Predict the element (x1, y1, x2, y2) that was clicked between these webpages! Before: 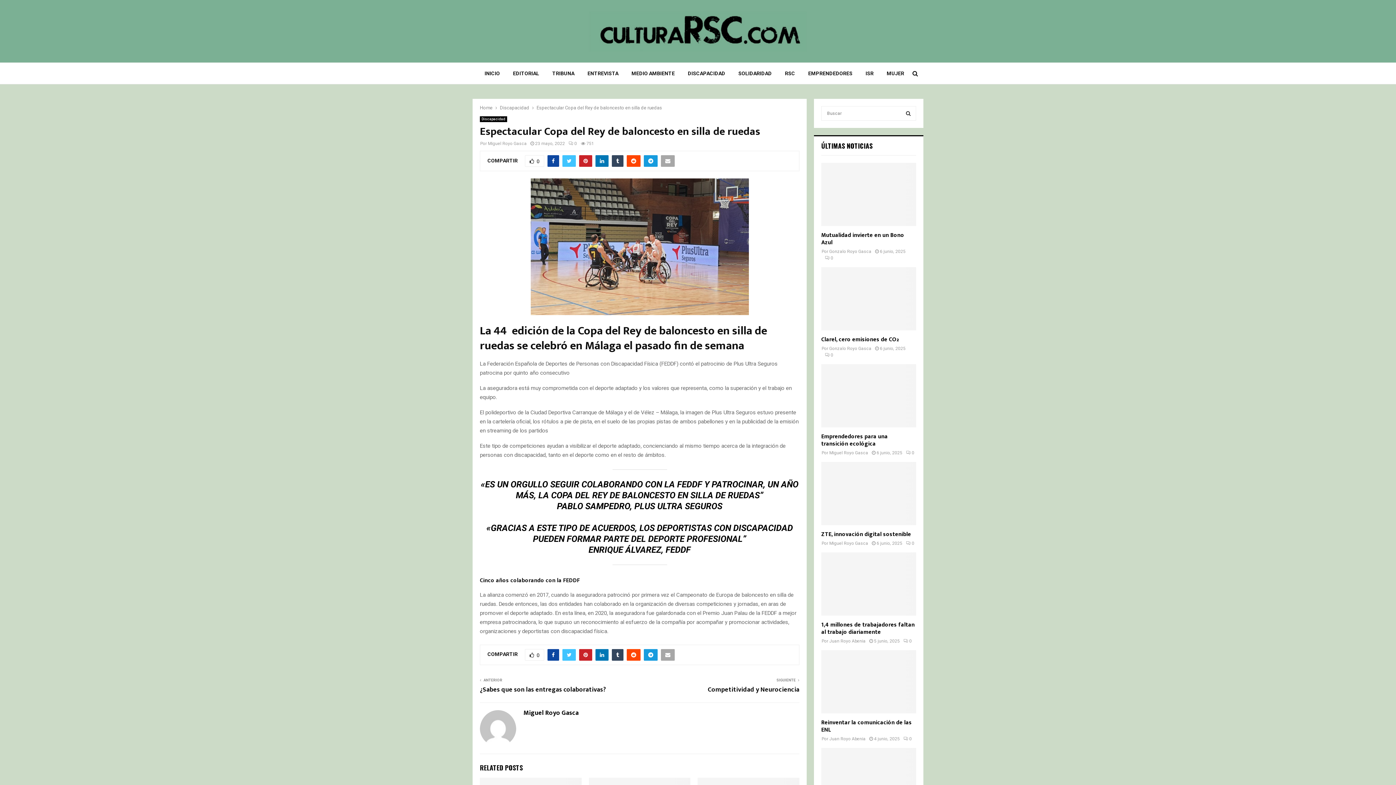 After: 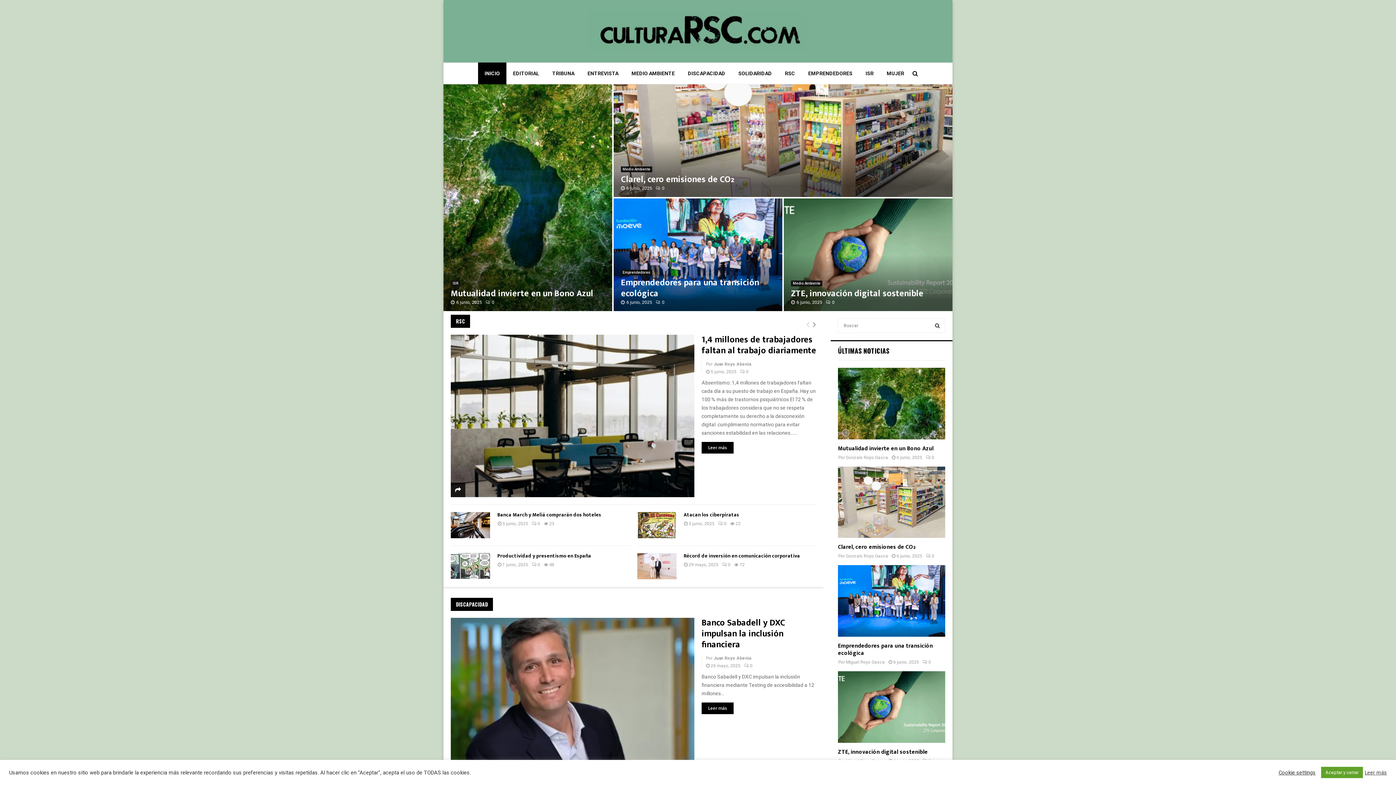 Action: bbox: (443, 10, 952, 51)